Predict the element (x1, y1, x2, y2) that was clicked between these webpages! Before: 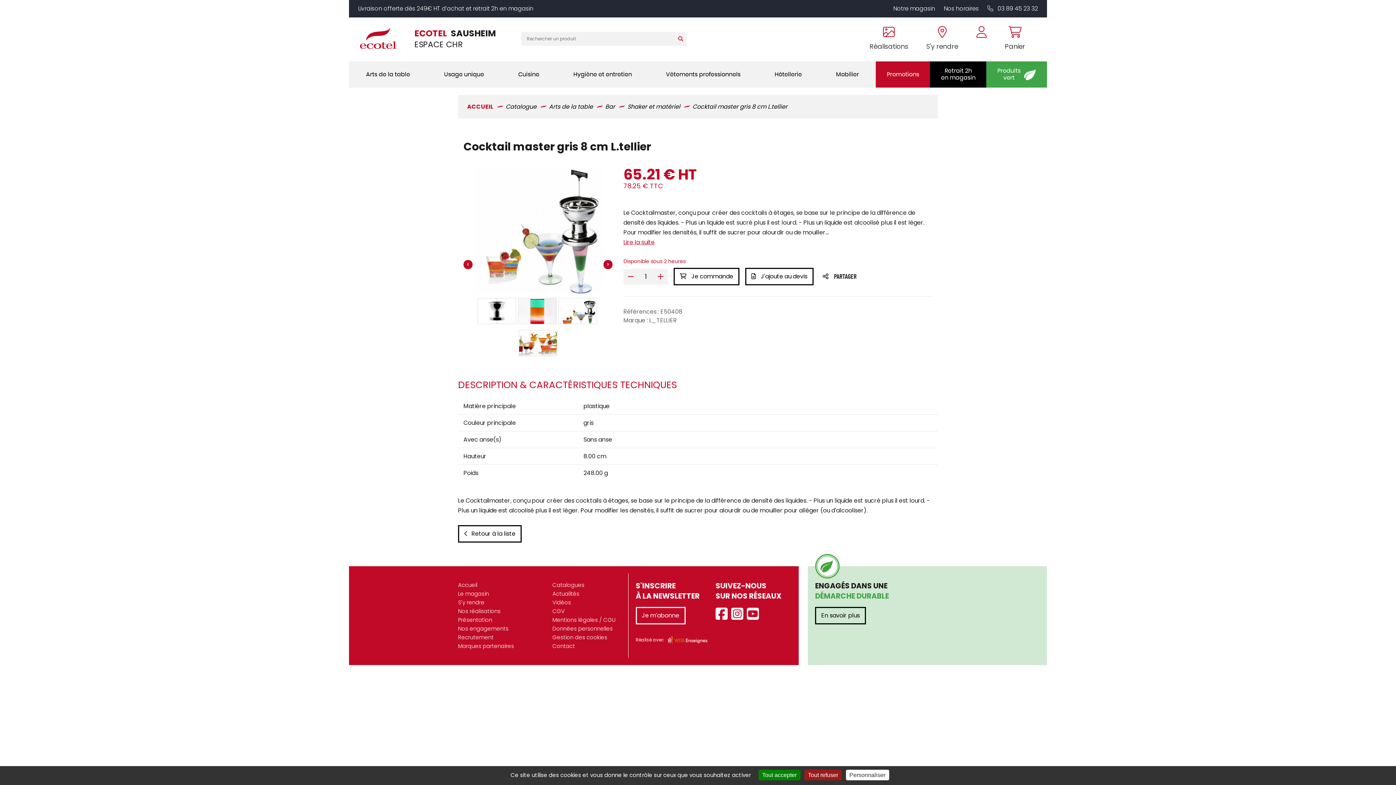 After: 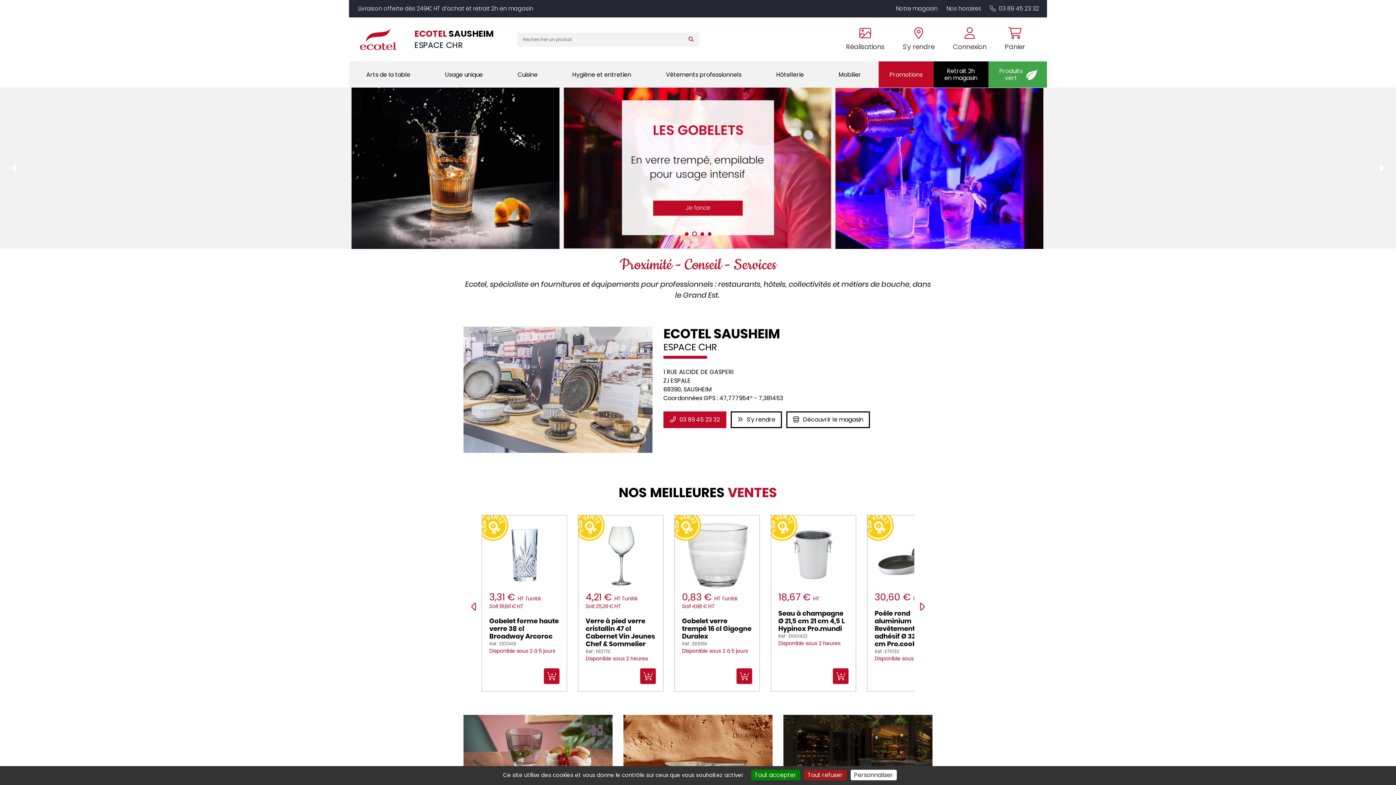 Action: bbox: (458, 581, 477, 589) label: Accueil